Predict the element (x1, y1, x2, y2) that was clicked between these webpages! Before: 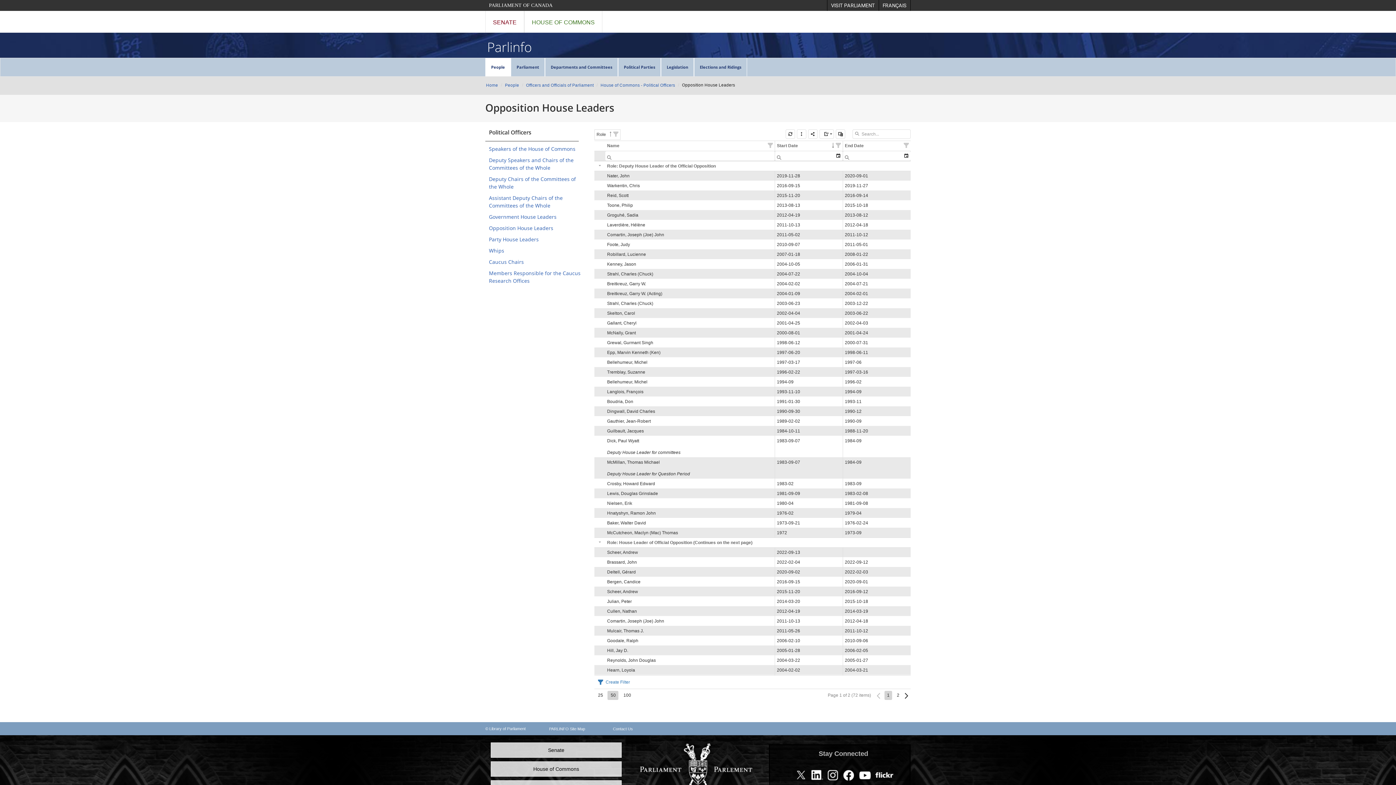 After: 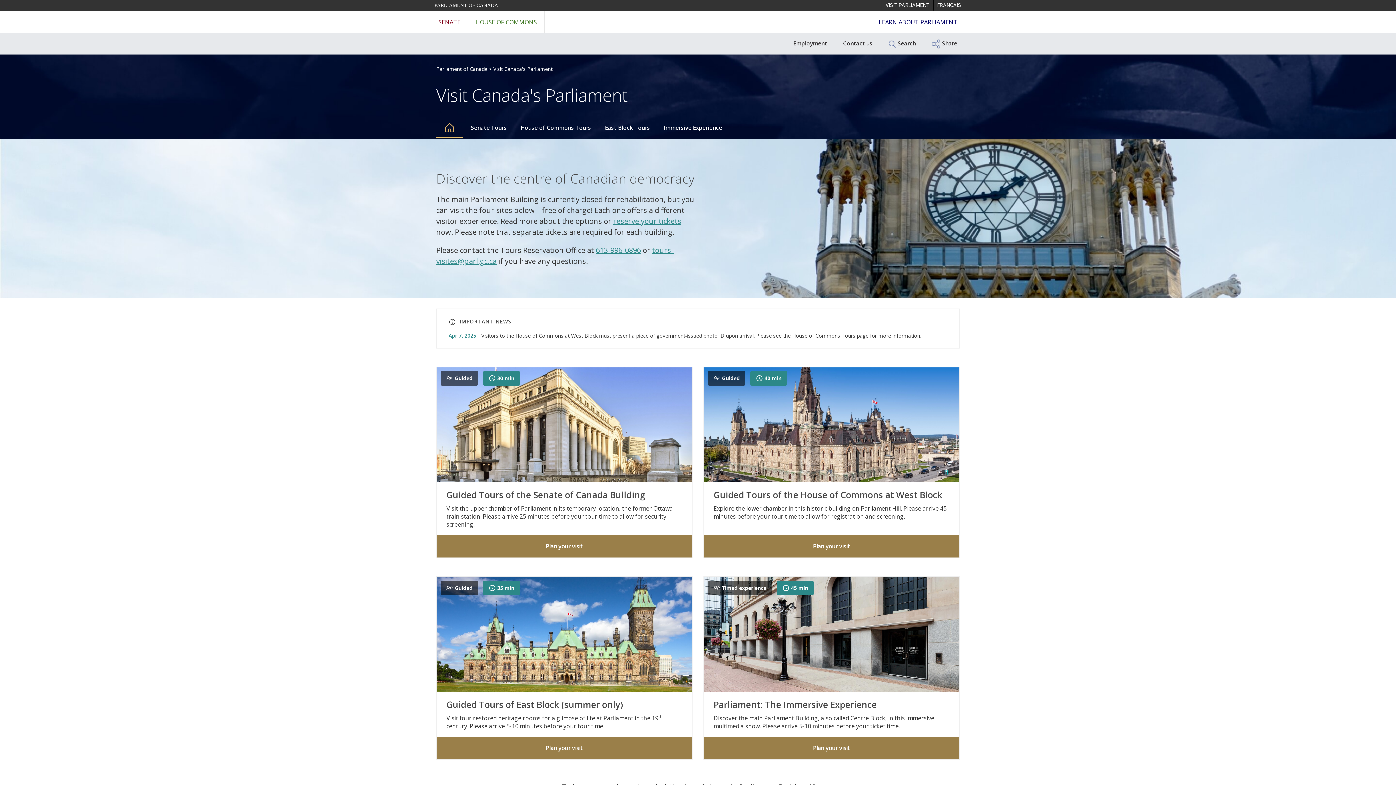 Action: label: VISIT PARLIAMENT bbox: (827, 0, 878, 10)